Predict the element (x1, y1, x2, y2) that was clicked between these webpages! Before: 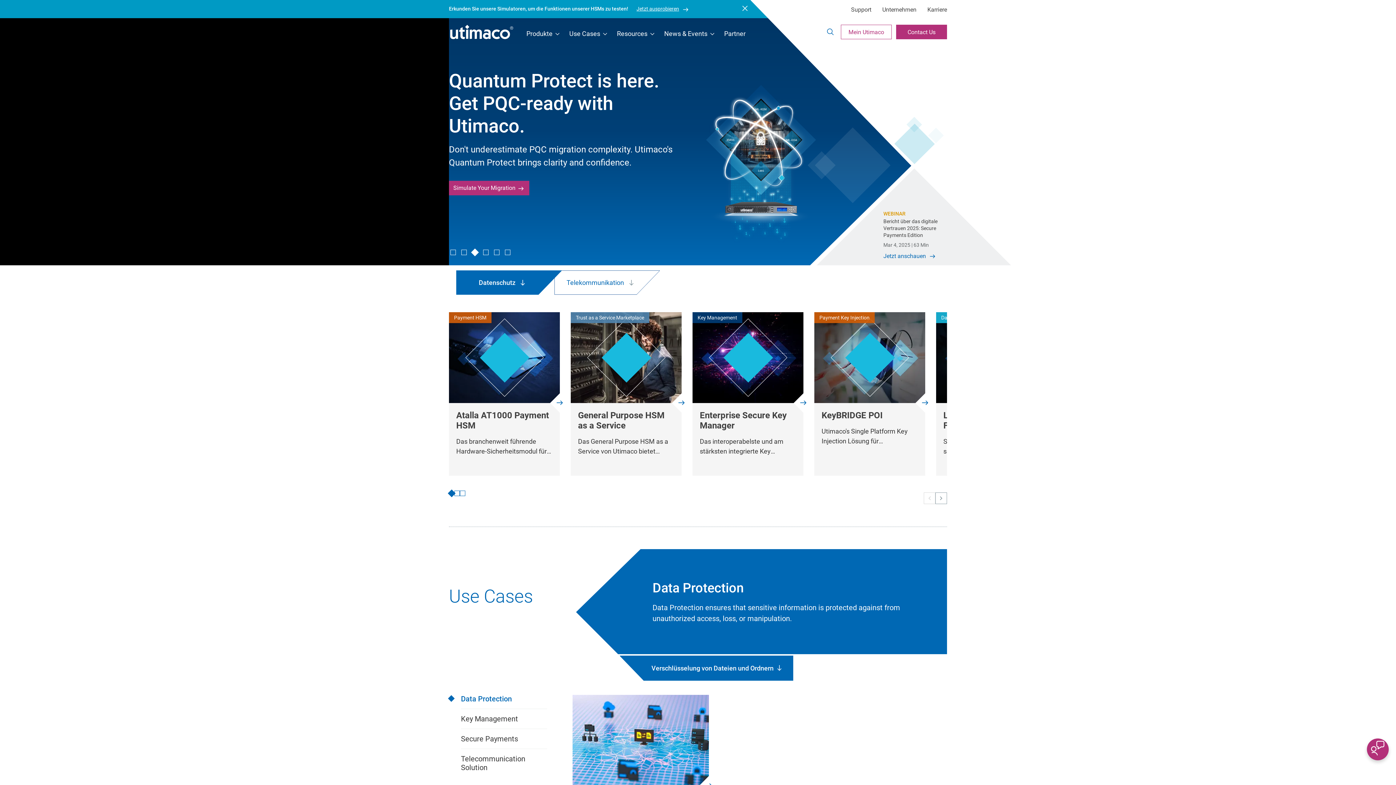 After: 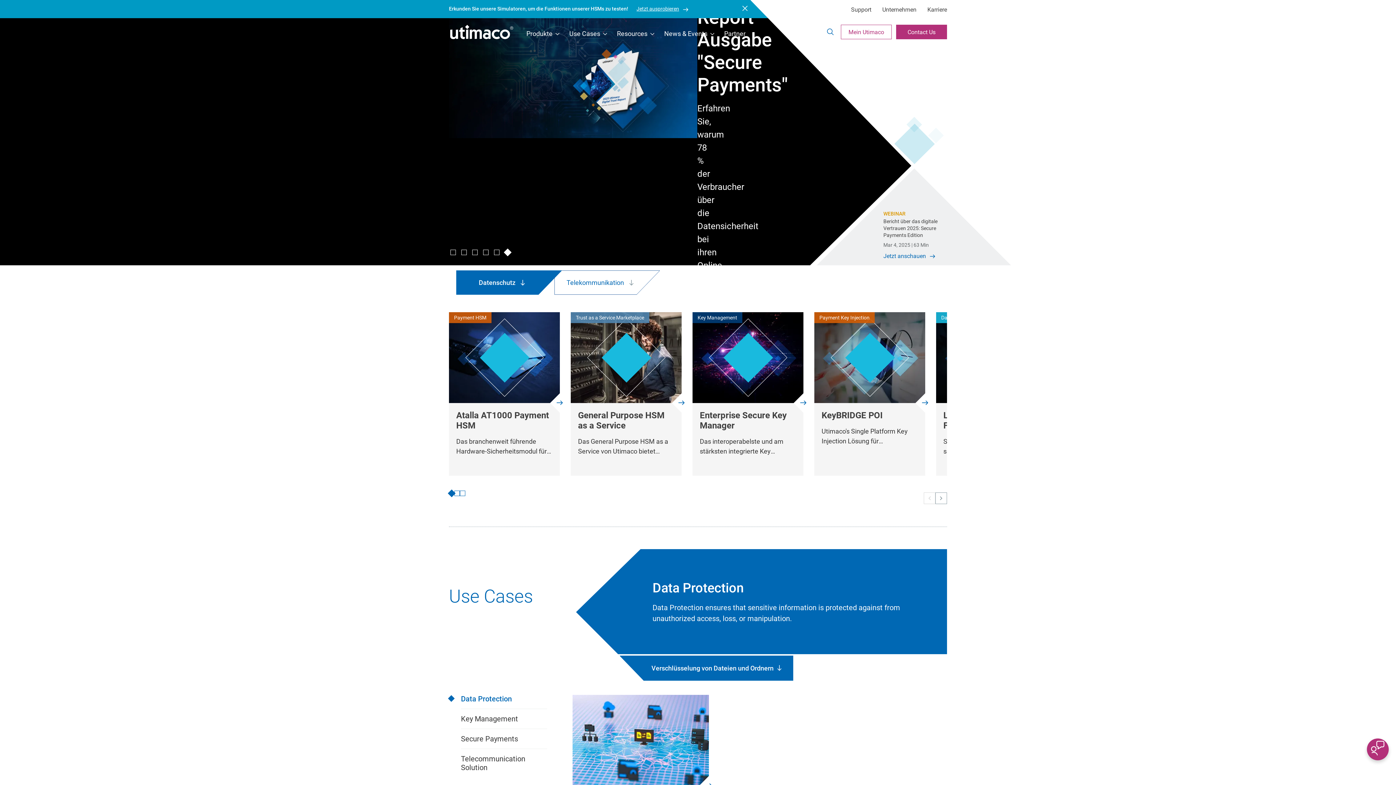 Action: bbox: (505, 249, 510, 255)